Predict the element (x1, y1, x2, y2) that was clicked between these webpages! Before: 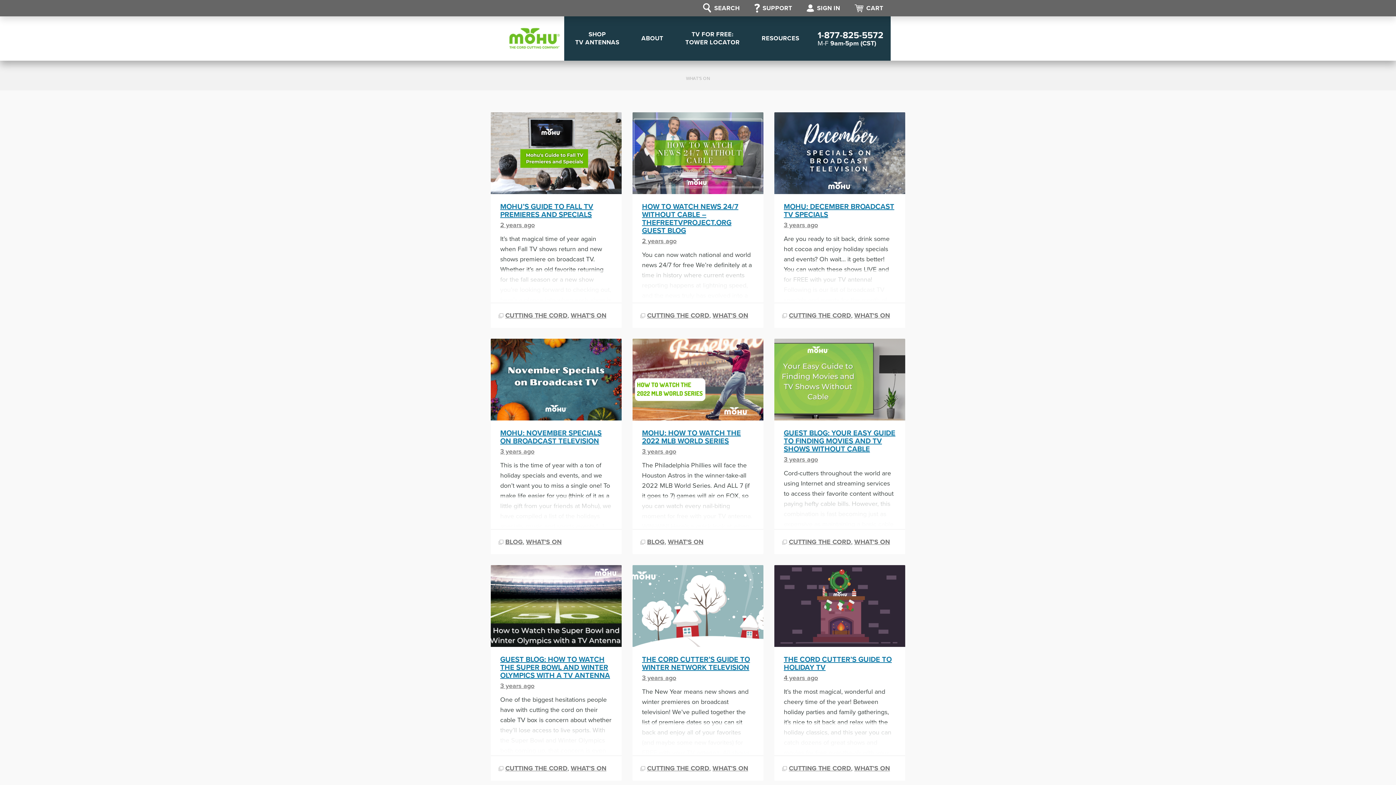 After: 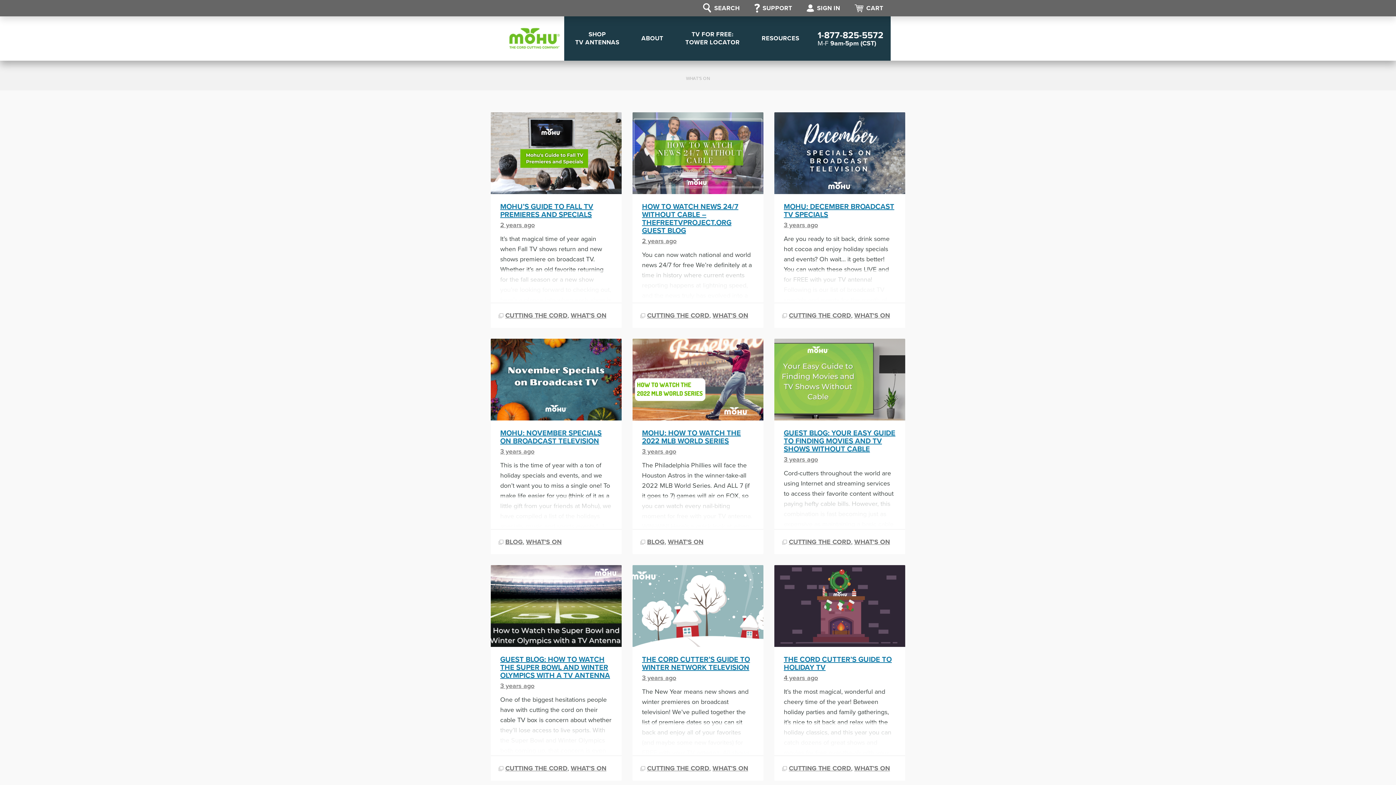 Action: label: 1-877-825-5572
M-F 9am-5pm (CST) bbox: (810, 16, 890, 60)